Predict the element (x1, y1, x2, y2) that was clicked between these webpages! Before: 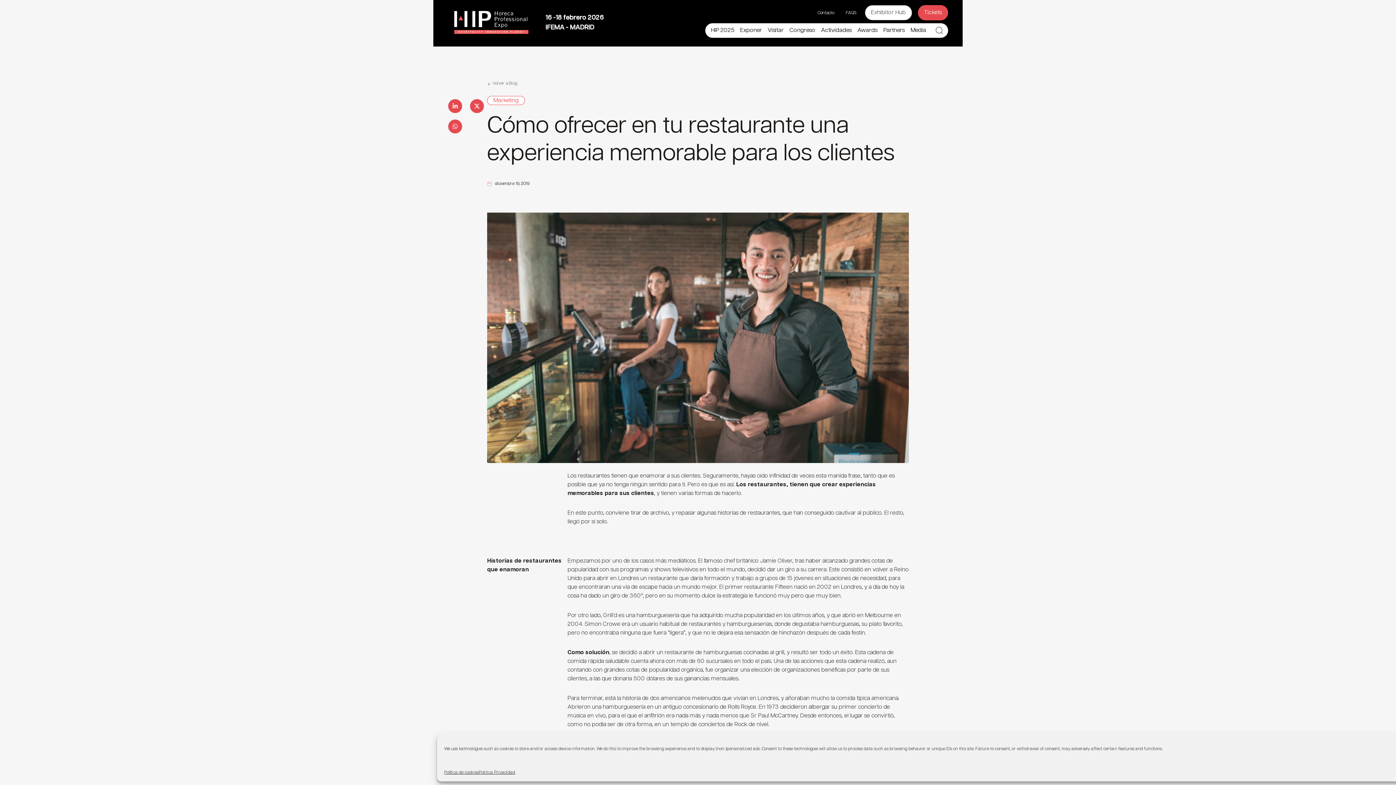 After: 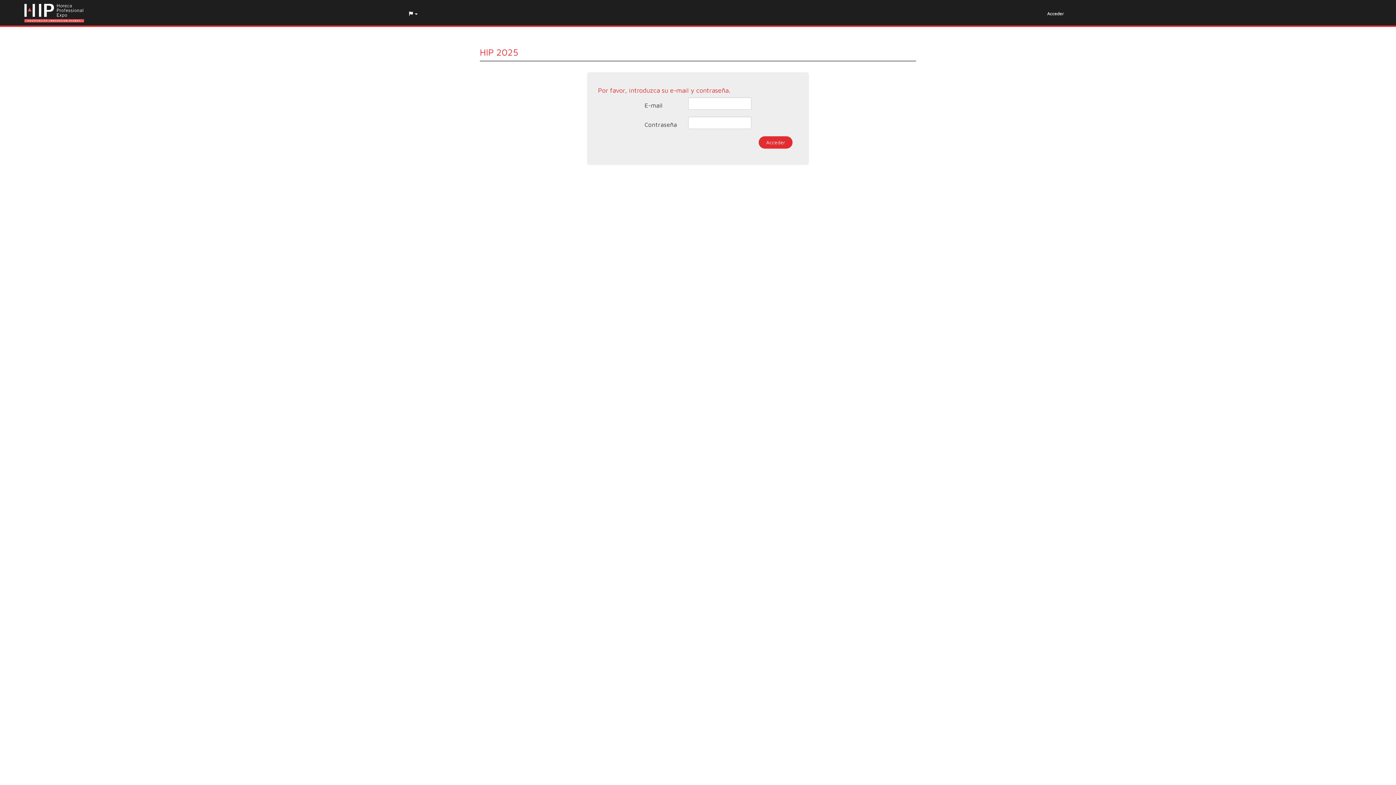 Action: label: Exhibitor Hub bbox: (865, 5, 912, 20)